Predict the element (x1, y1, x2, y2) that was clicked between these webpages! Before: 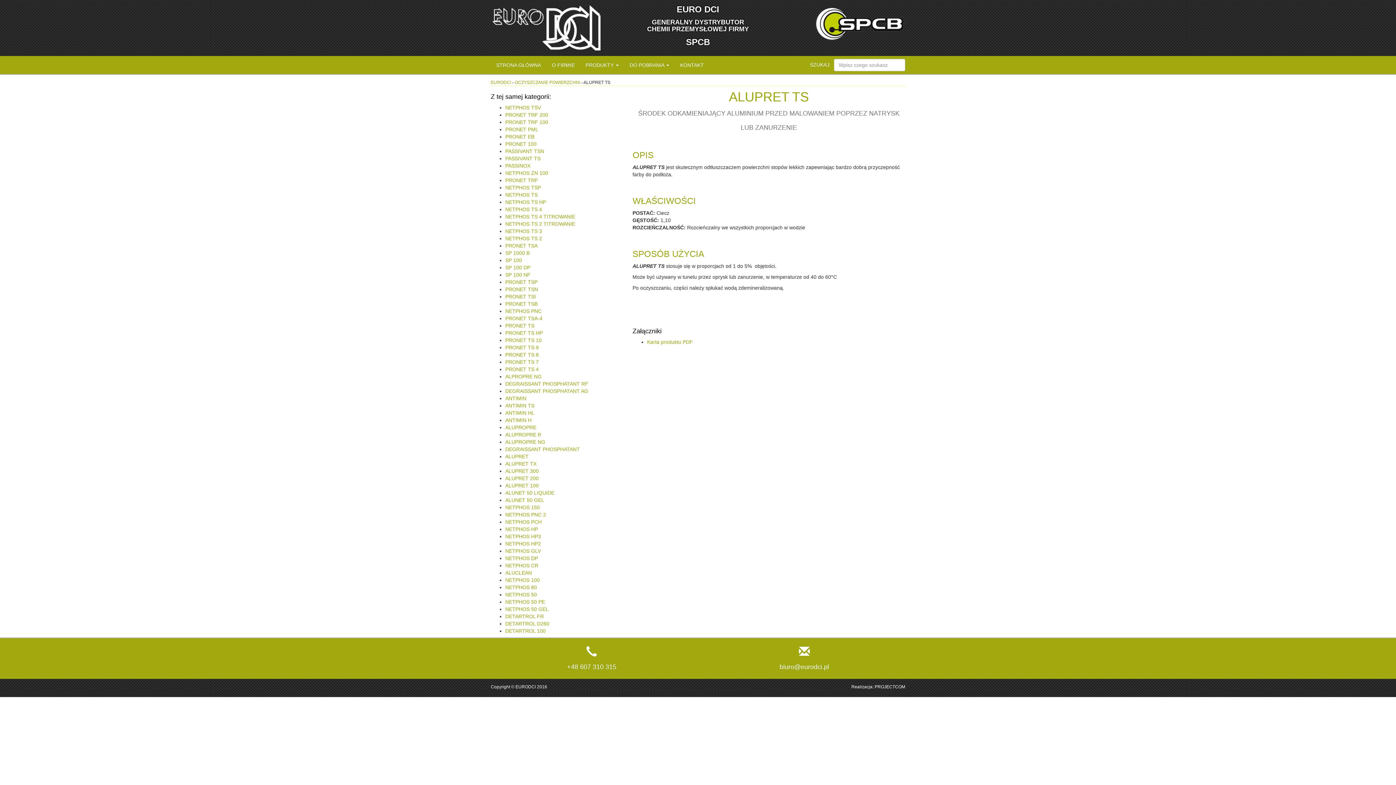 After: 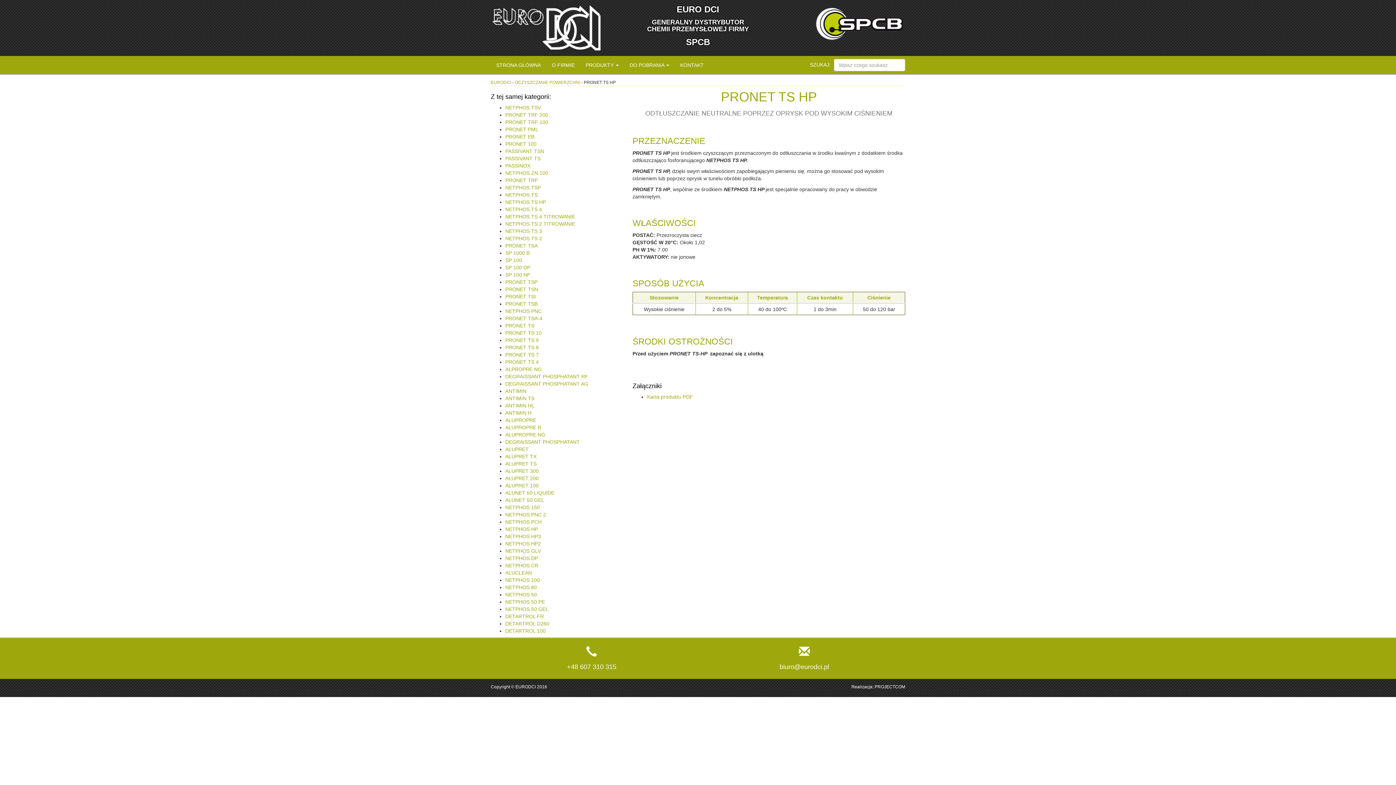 Action: label: PRONET TS HP bbox: (505, 330, 542, 336)